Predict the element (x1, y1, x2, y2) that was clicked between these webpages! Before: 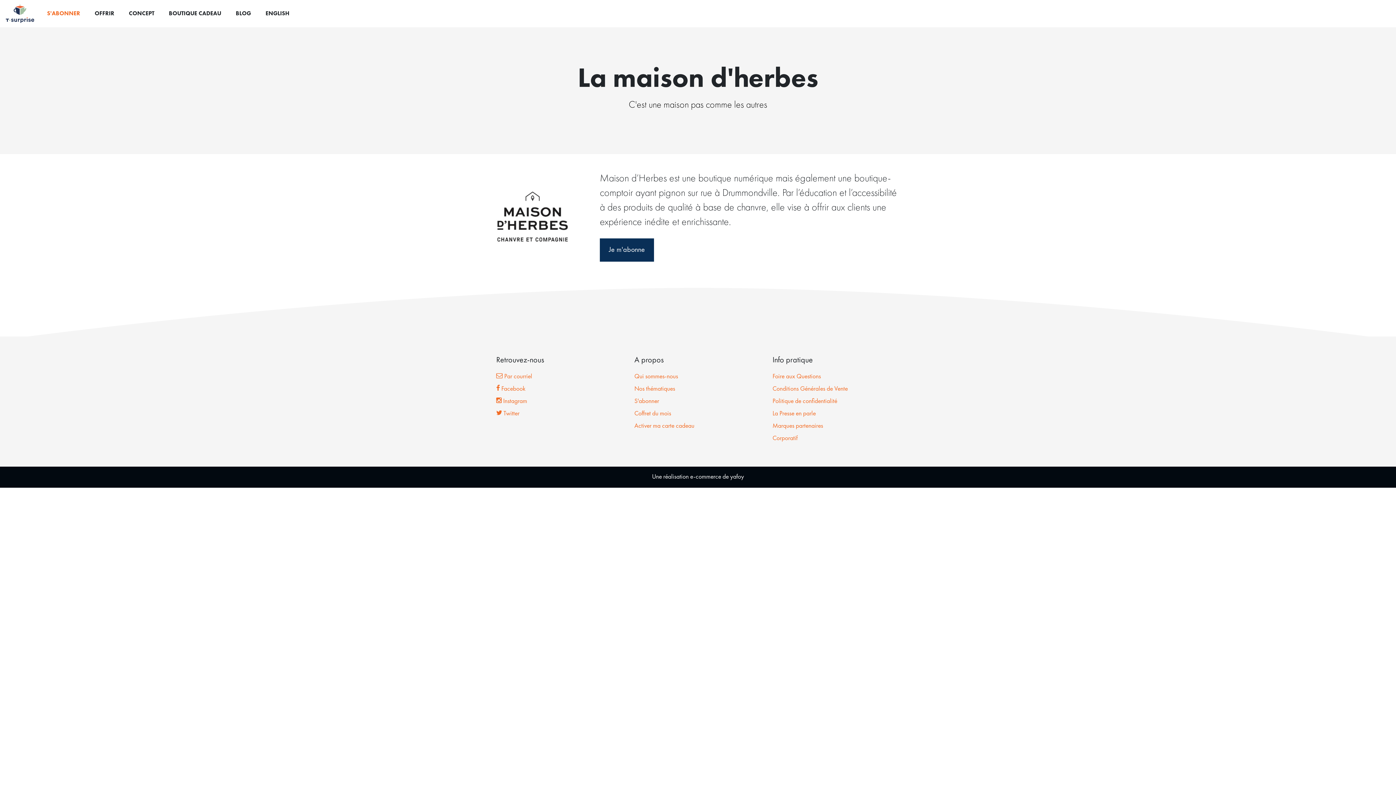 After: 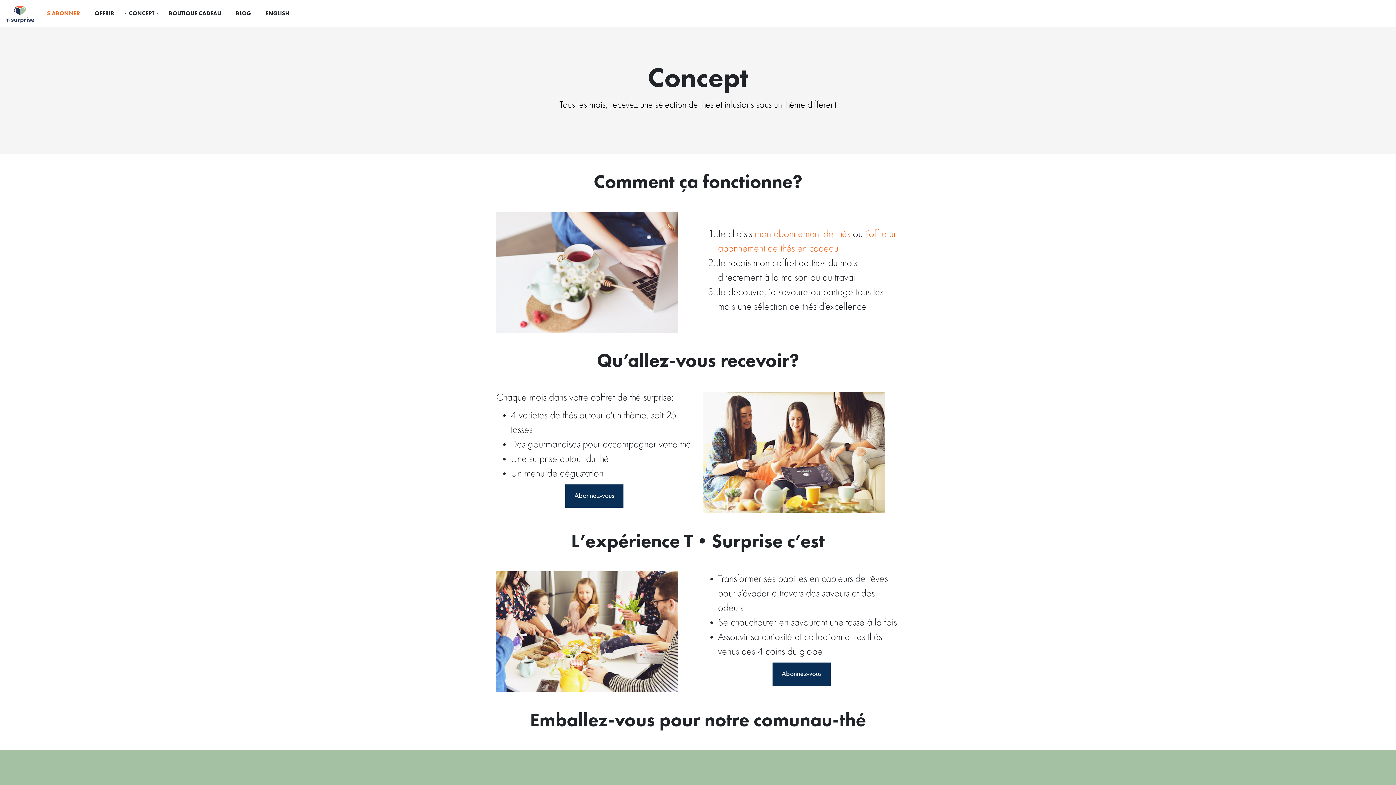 Action: bbox: (121, 10, 161, 16) label: CONCEPT